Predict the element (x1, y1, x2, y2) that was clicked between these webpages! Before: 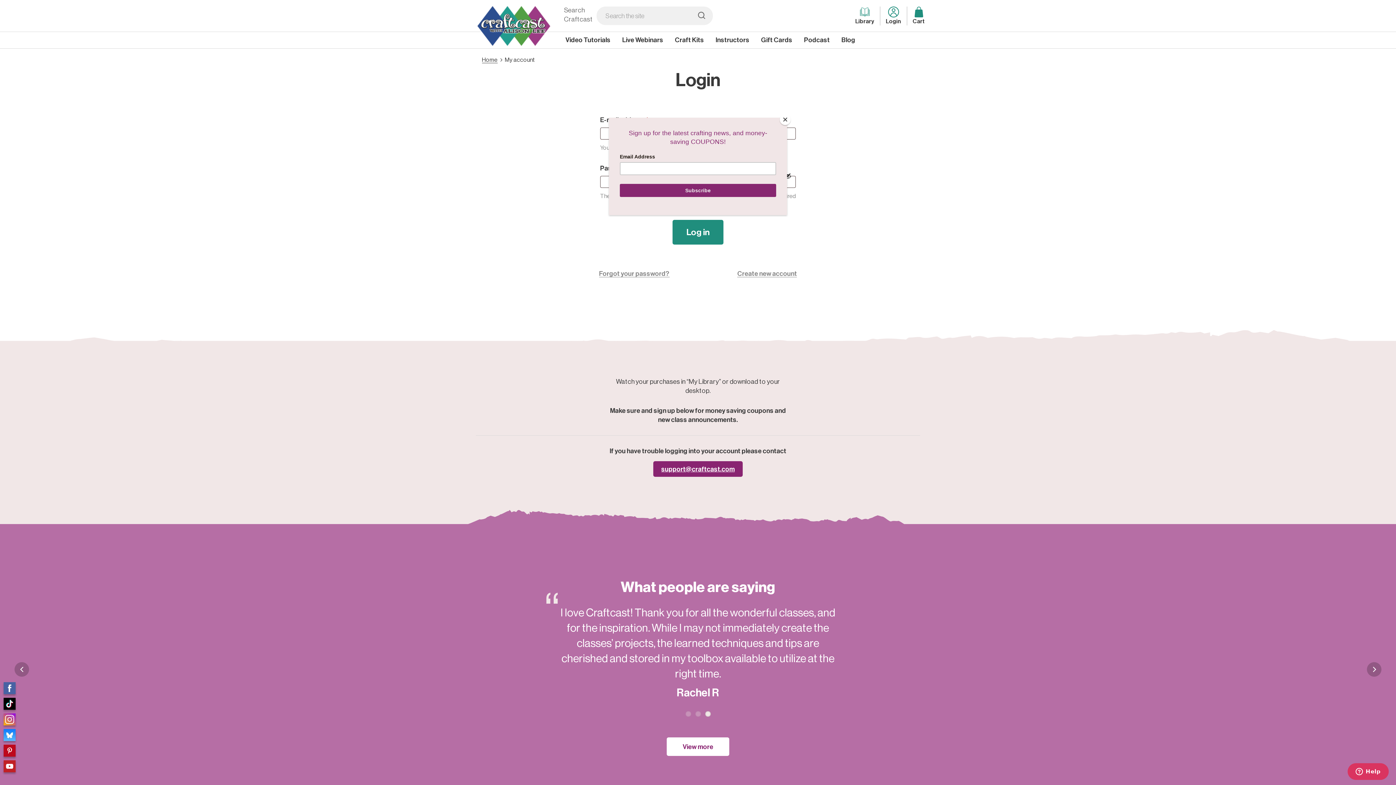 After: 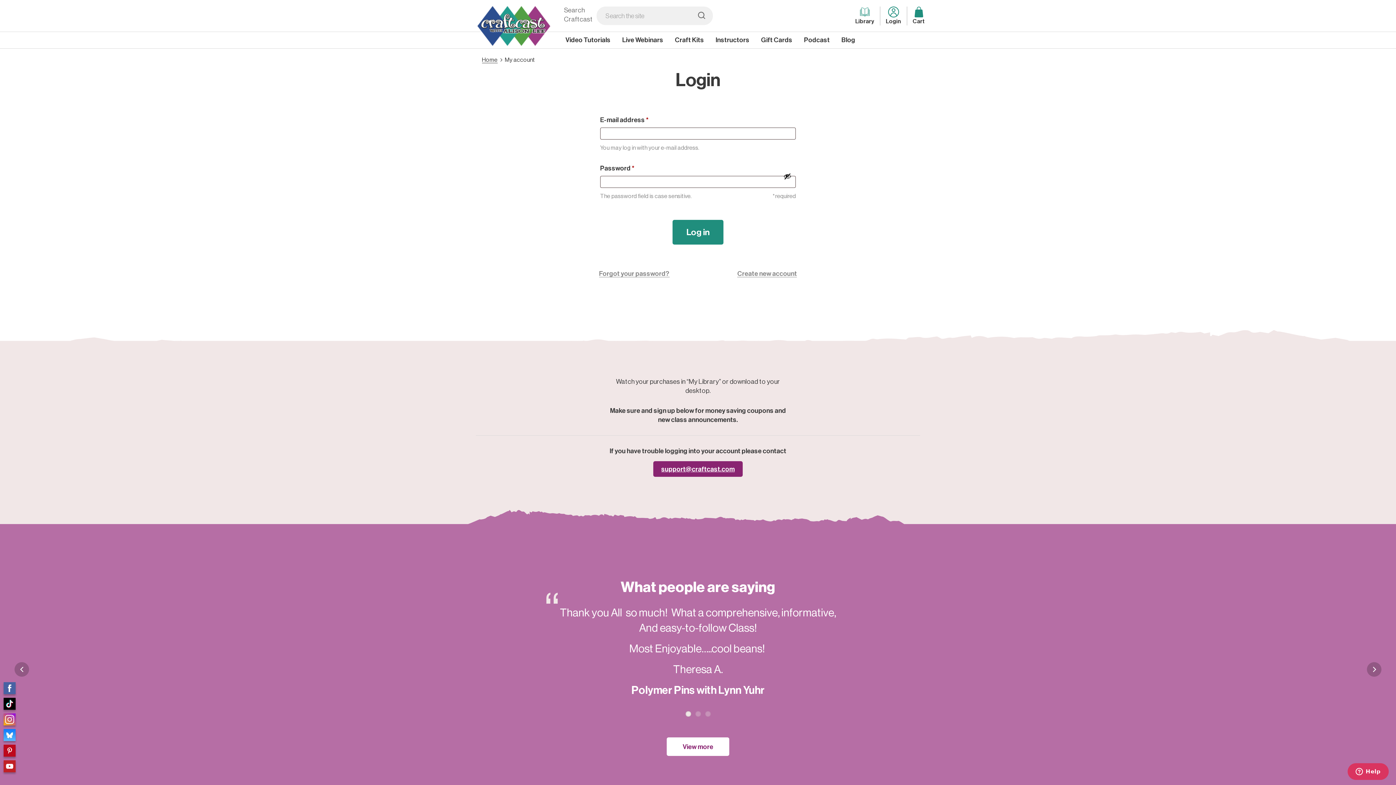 Action: label: Close bbox: (780, 114, 790, 125)